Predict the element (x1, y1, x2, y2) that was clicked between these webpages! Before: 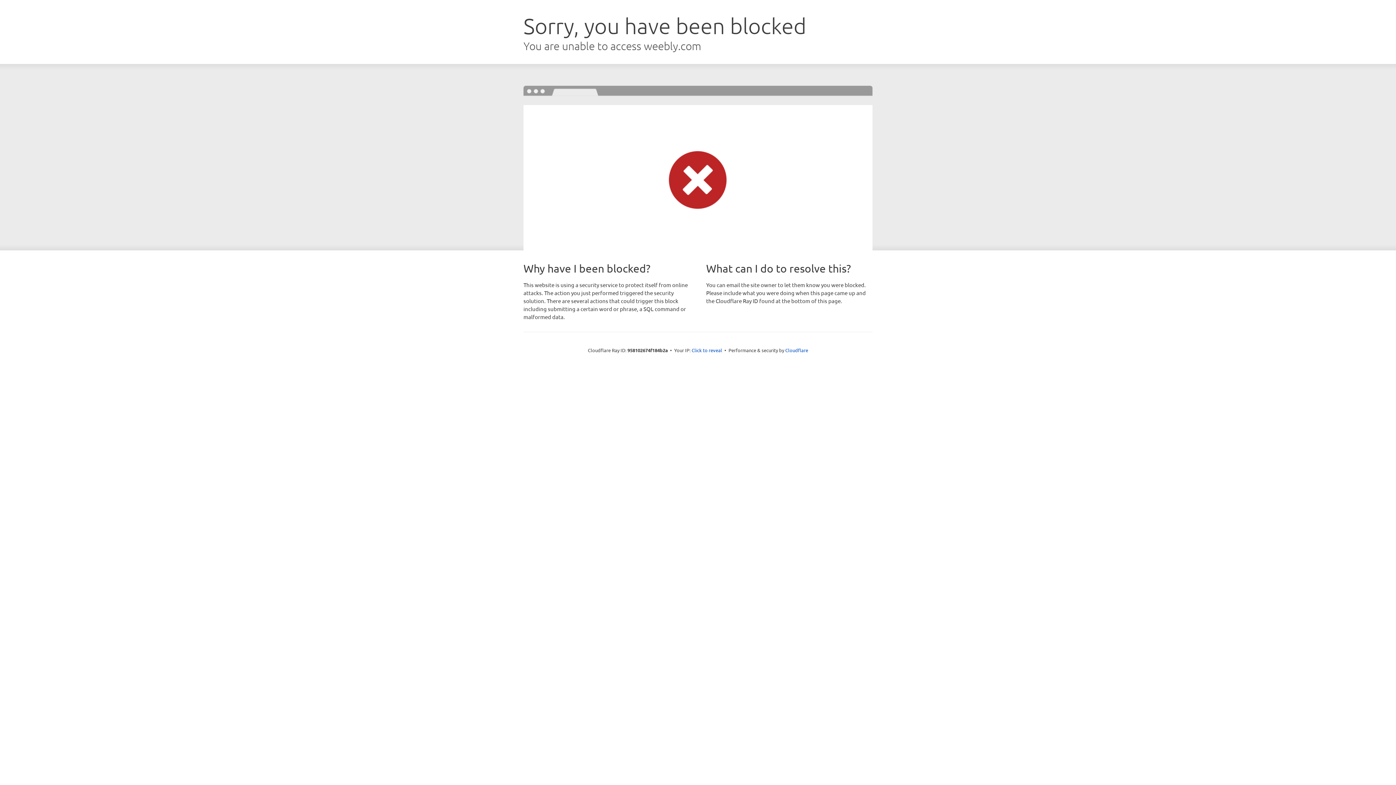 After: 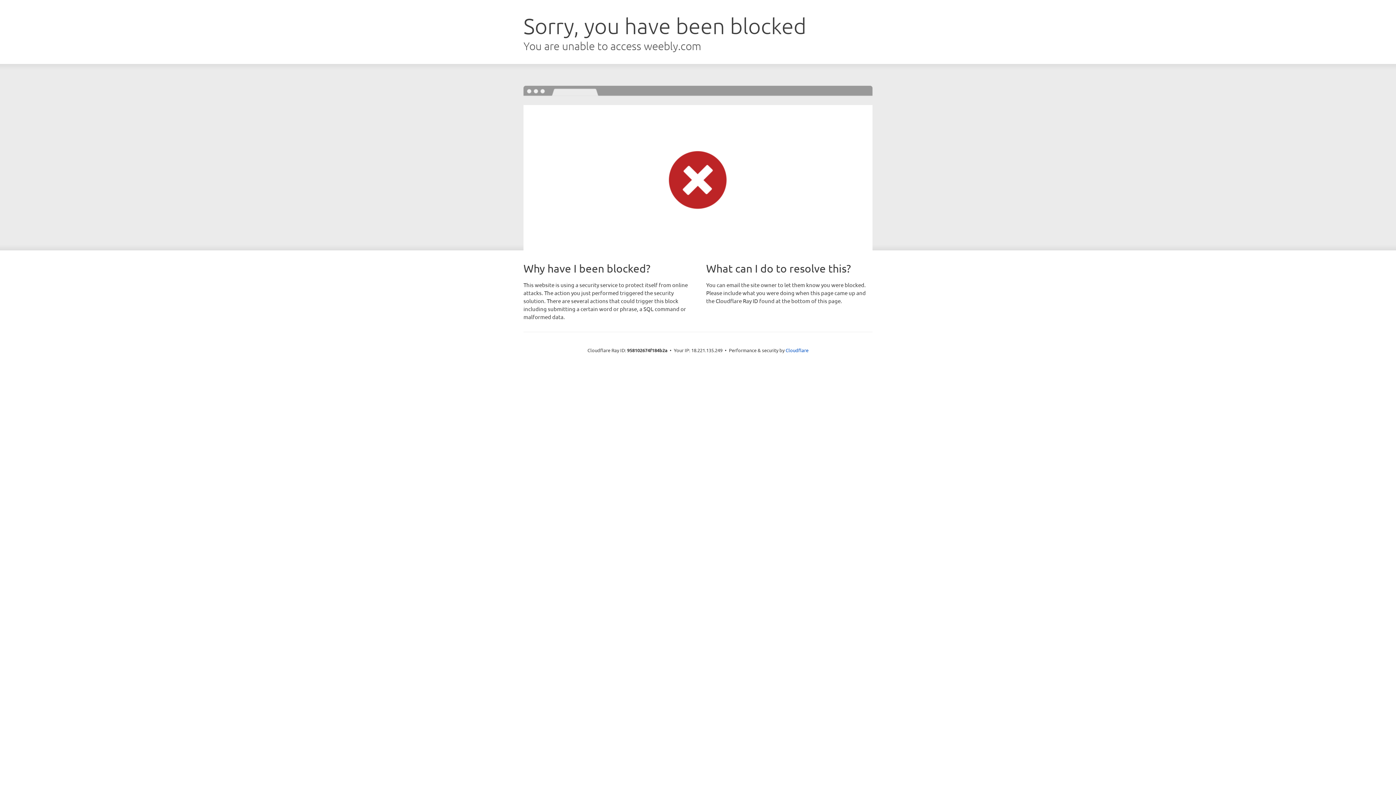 Action: bbox: (691, 346, 722, 353) label: Click to reveal